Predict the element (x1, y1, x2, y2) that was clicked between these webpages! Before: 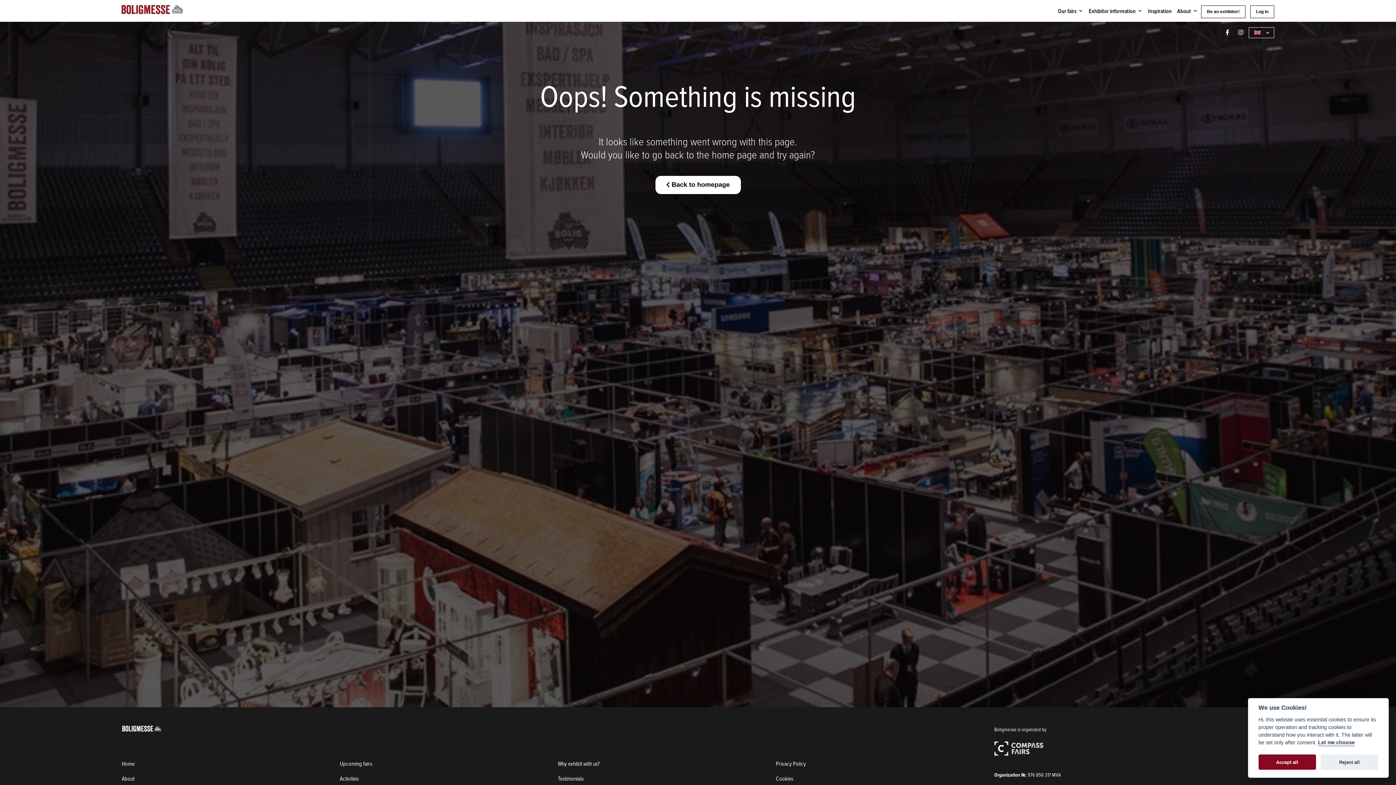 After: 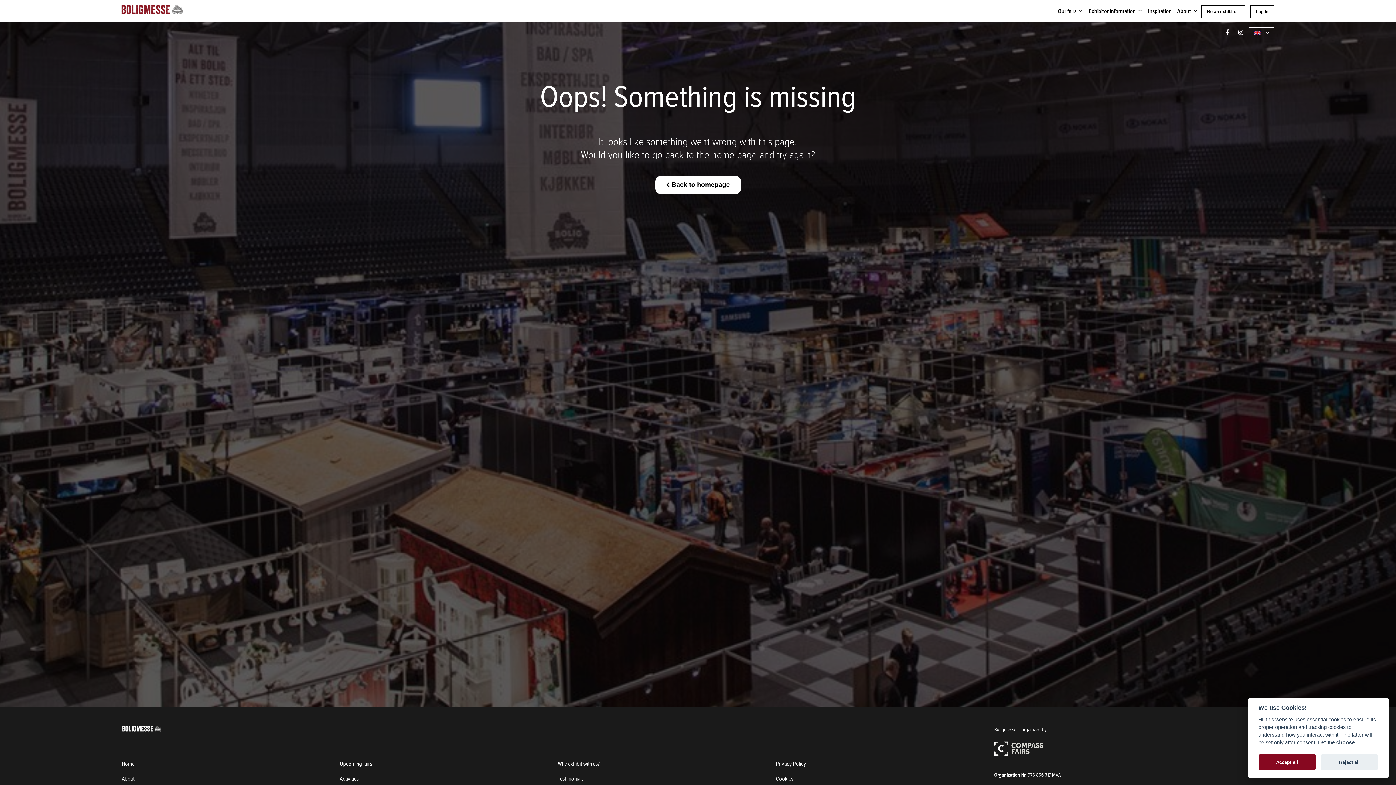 Action: bbox: (1235, 27, 1246, 38)